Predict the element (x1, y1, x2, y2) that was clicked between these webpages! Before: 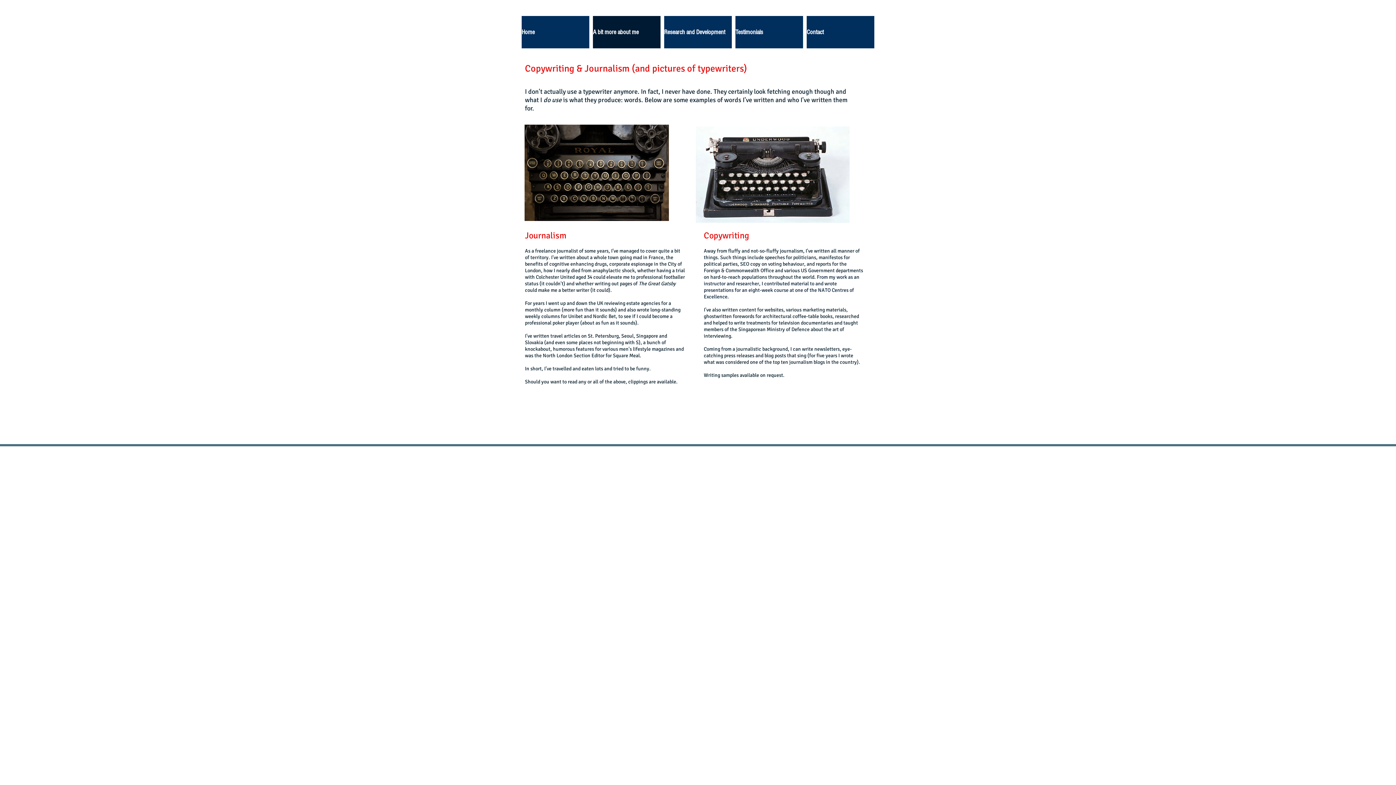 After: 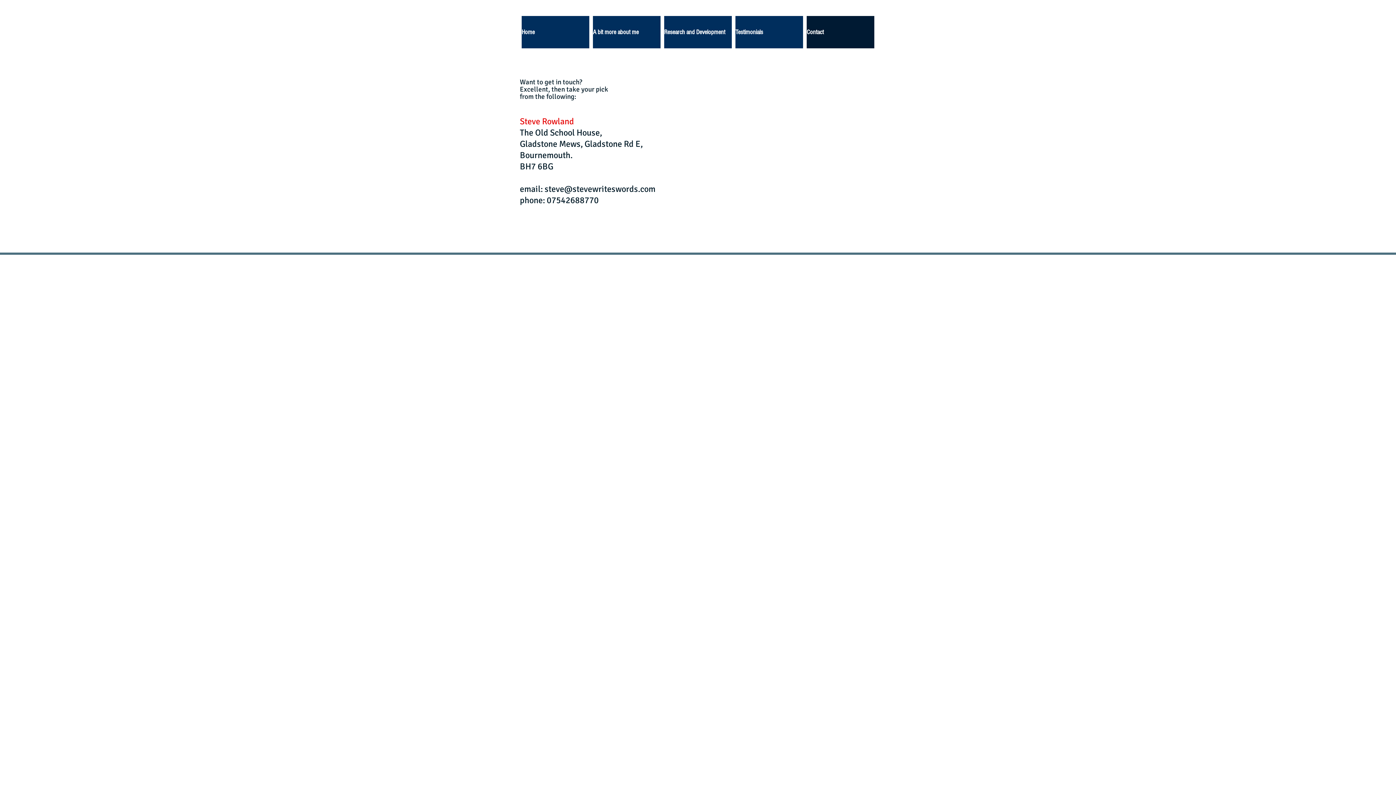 Action: bbox: (806, 16, 874, 48) label: Contact